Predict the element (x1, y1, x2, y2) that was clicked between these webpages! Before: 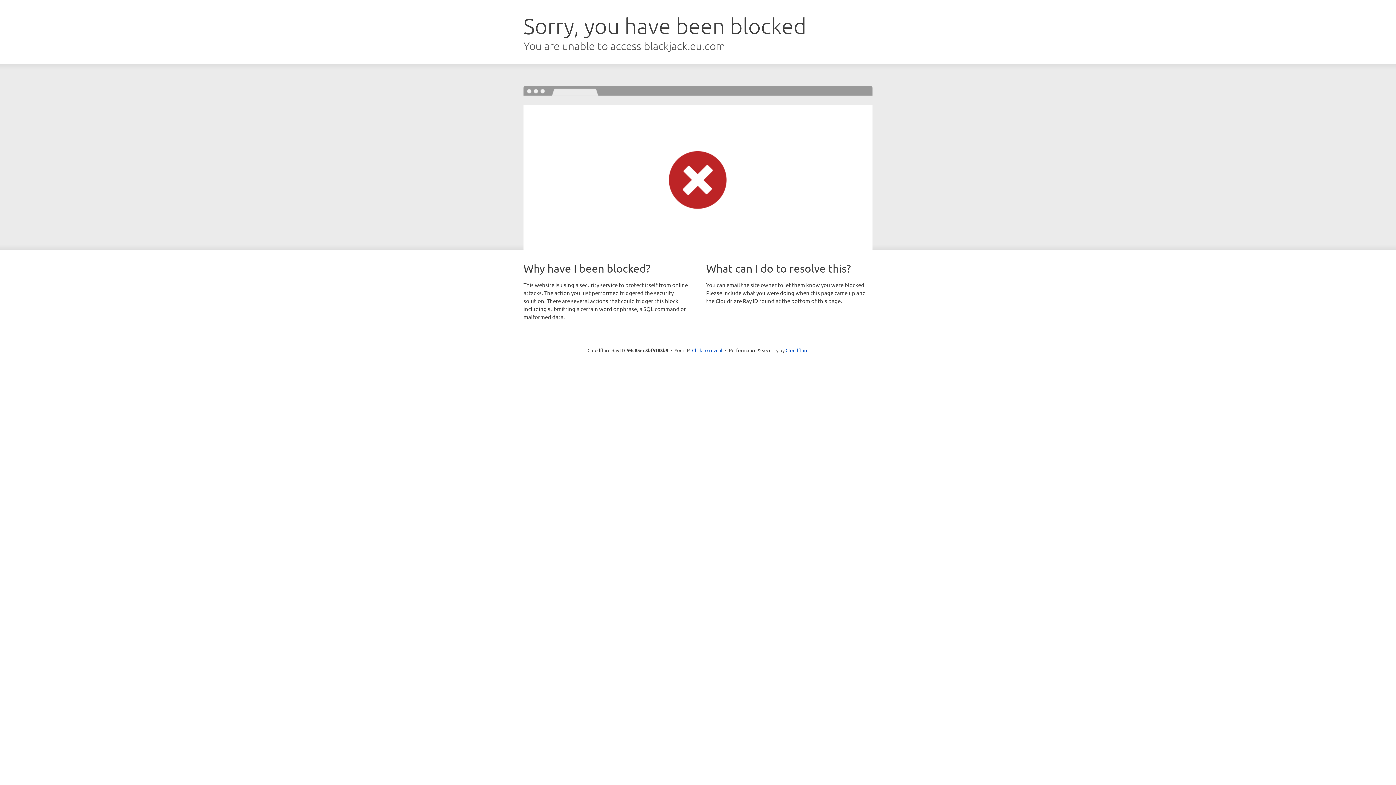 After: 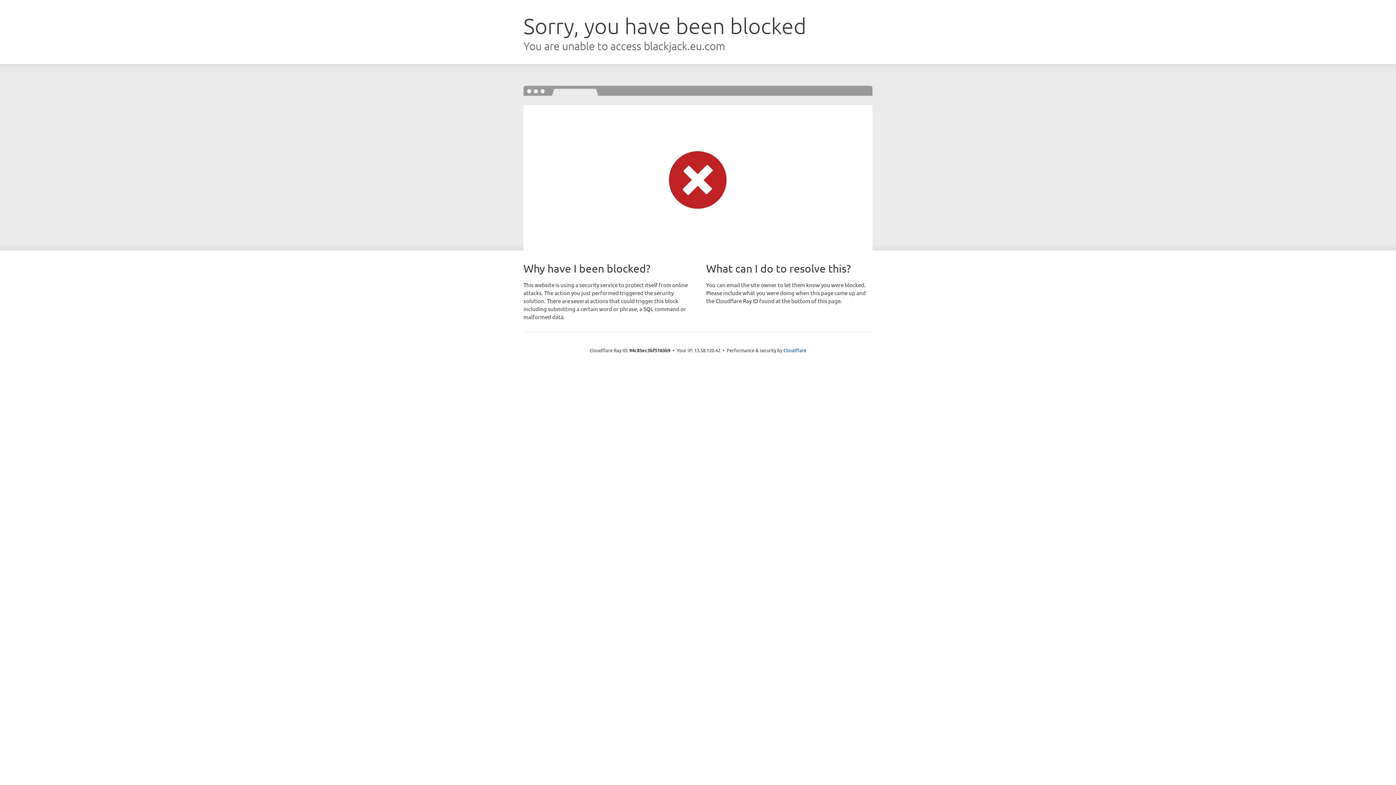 Action: bbox: (692, 346, 722, 353) label: Click to reveal